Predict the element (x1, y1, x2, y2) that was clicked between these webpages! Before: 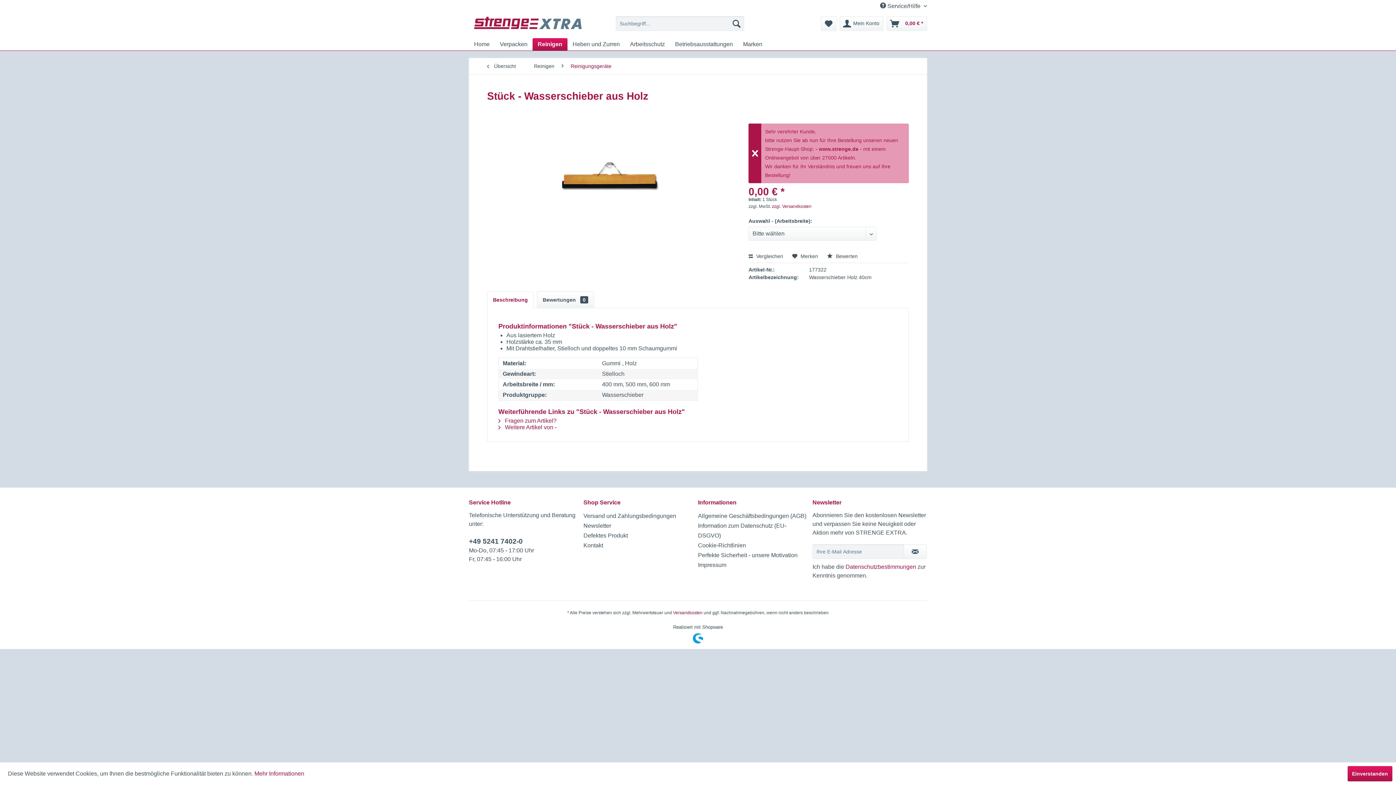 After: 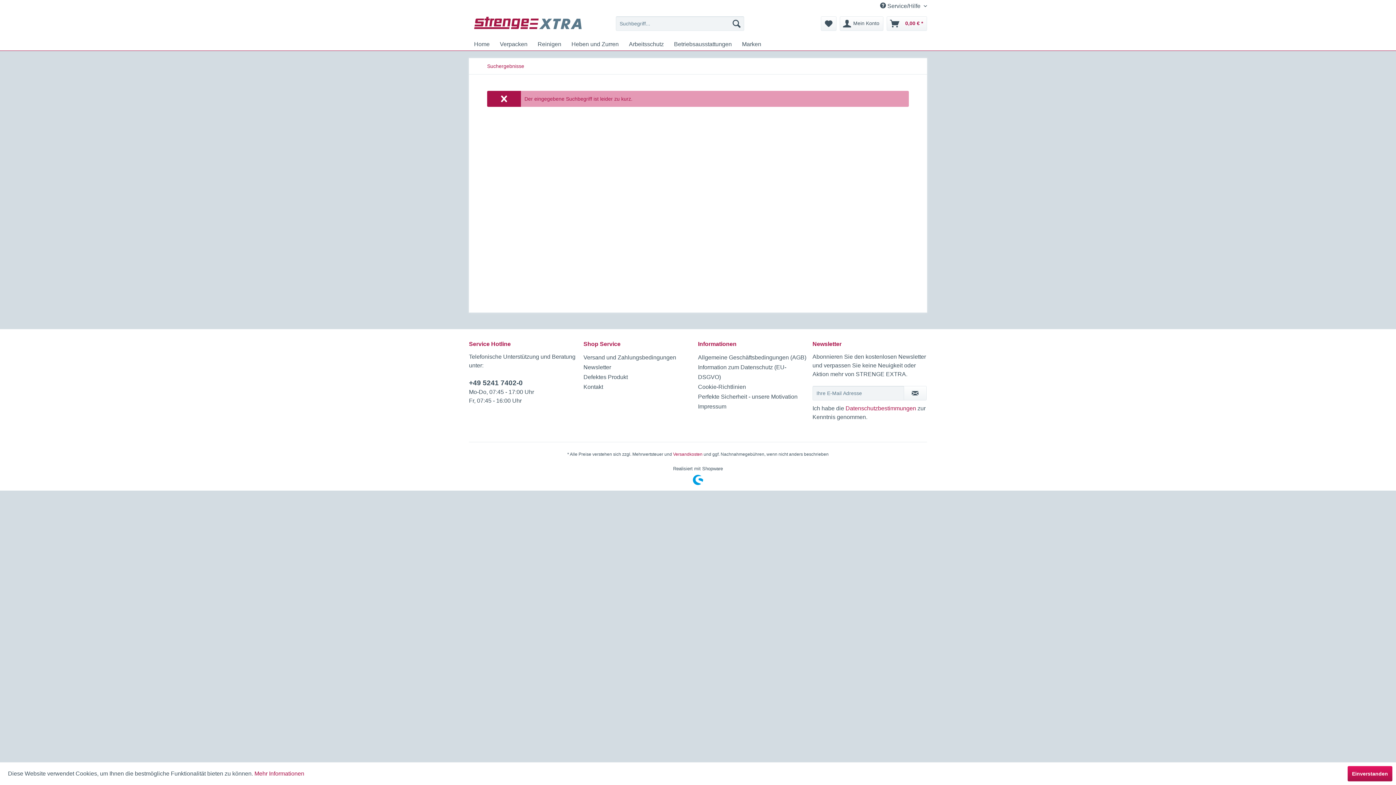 Action: label: Suchen bbox: (729, 16, 744, 30)